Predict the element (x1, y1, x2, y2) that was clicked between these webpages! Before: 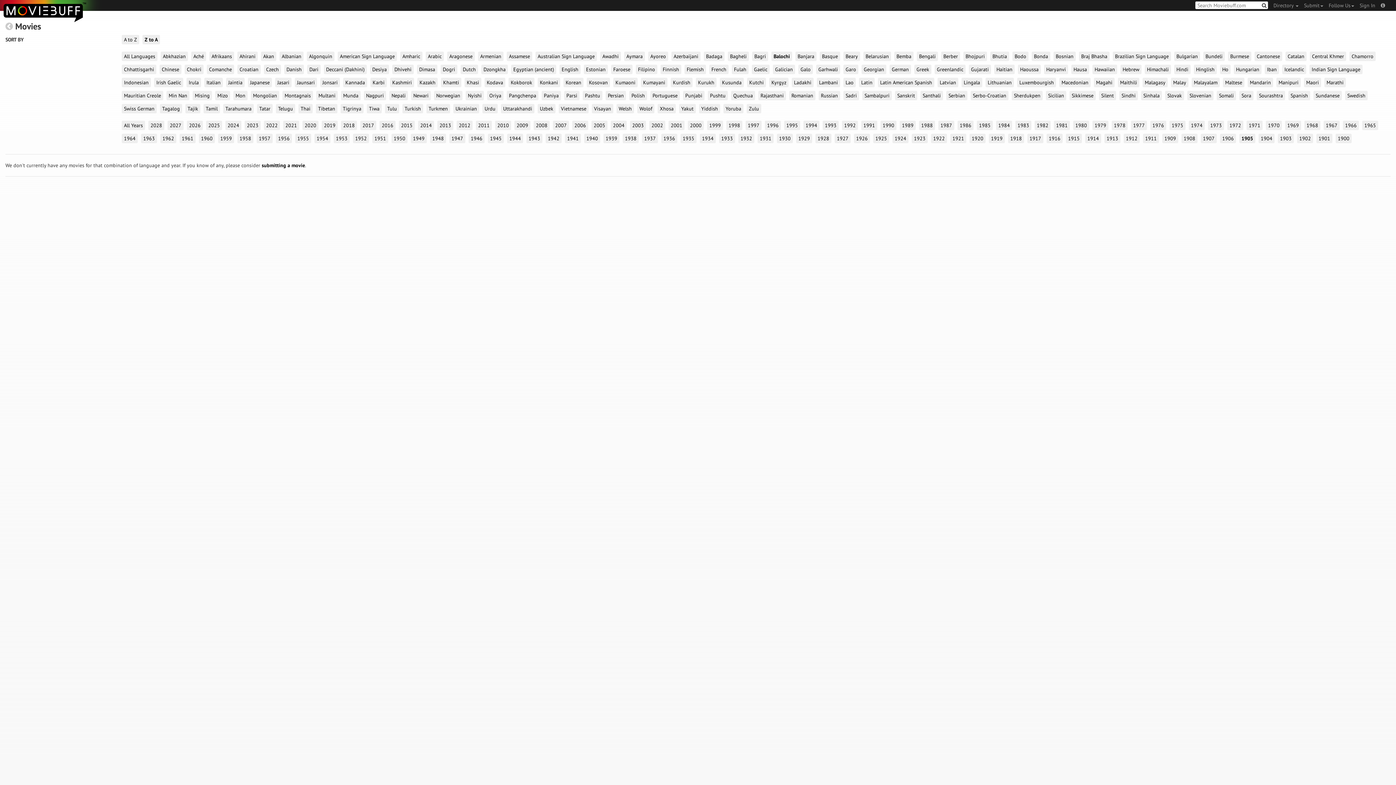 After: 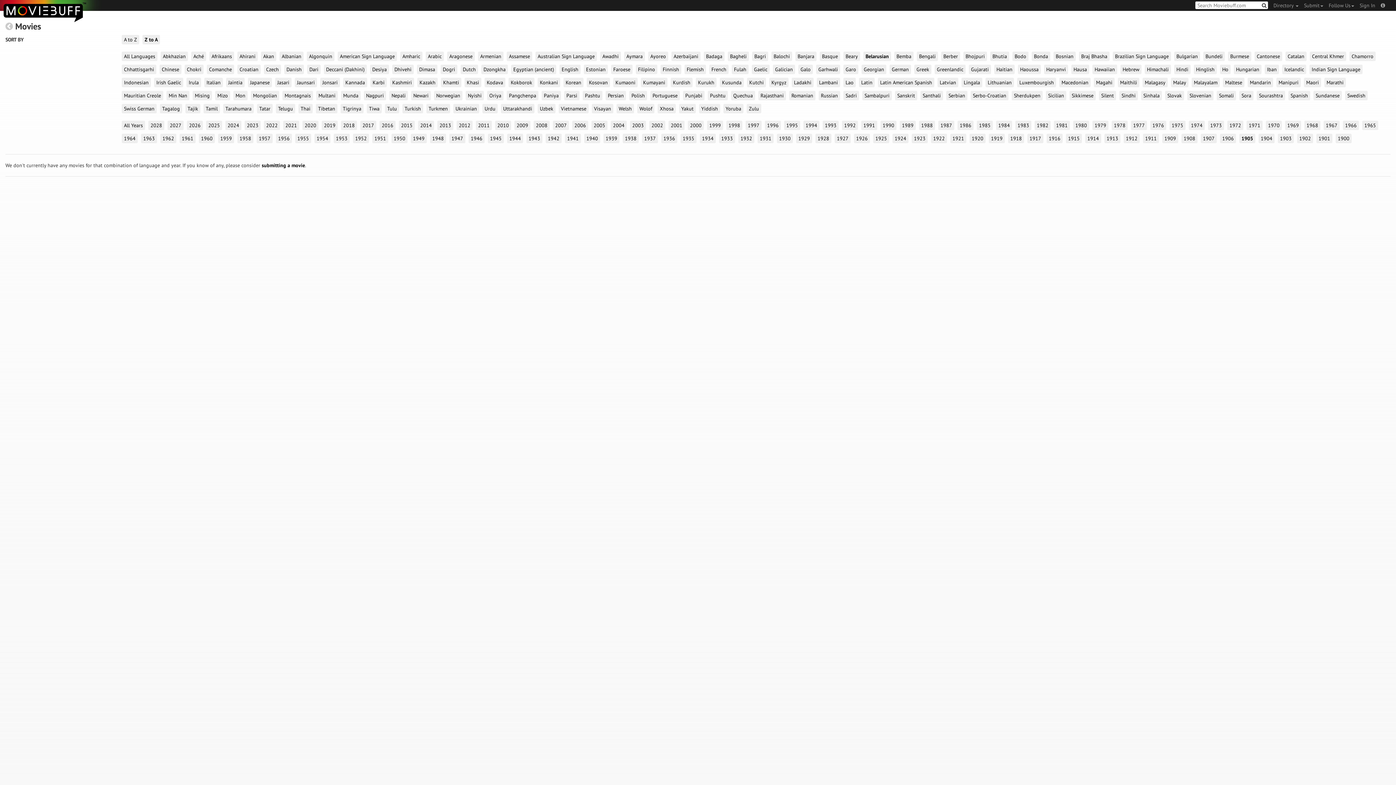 Action: bbox: (863, 51, 891, 61) label: Belarusian